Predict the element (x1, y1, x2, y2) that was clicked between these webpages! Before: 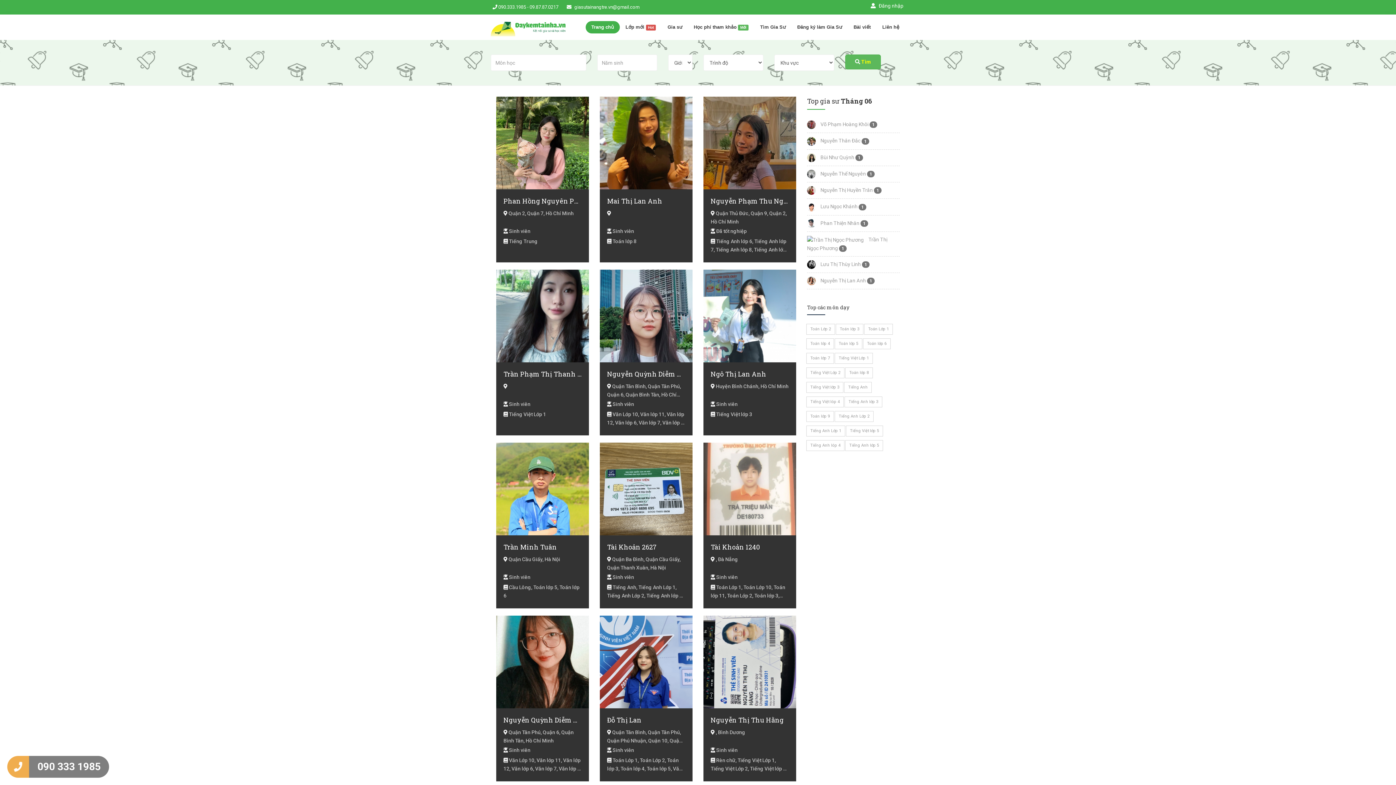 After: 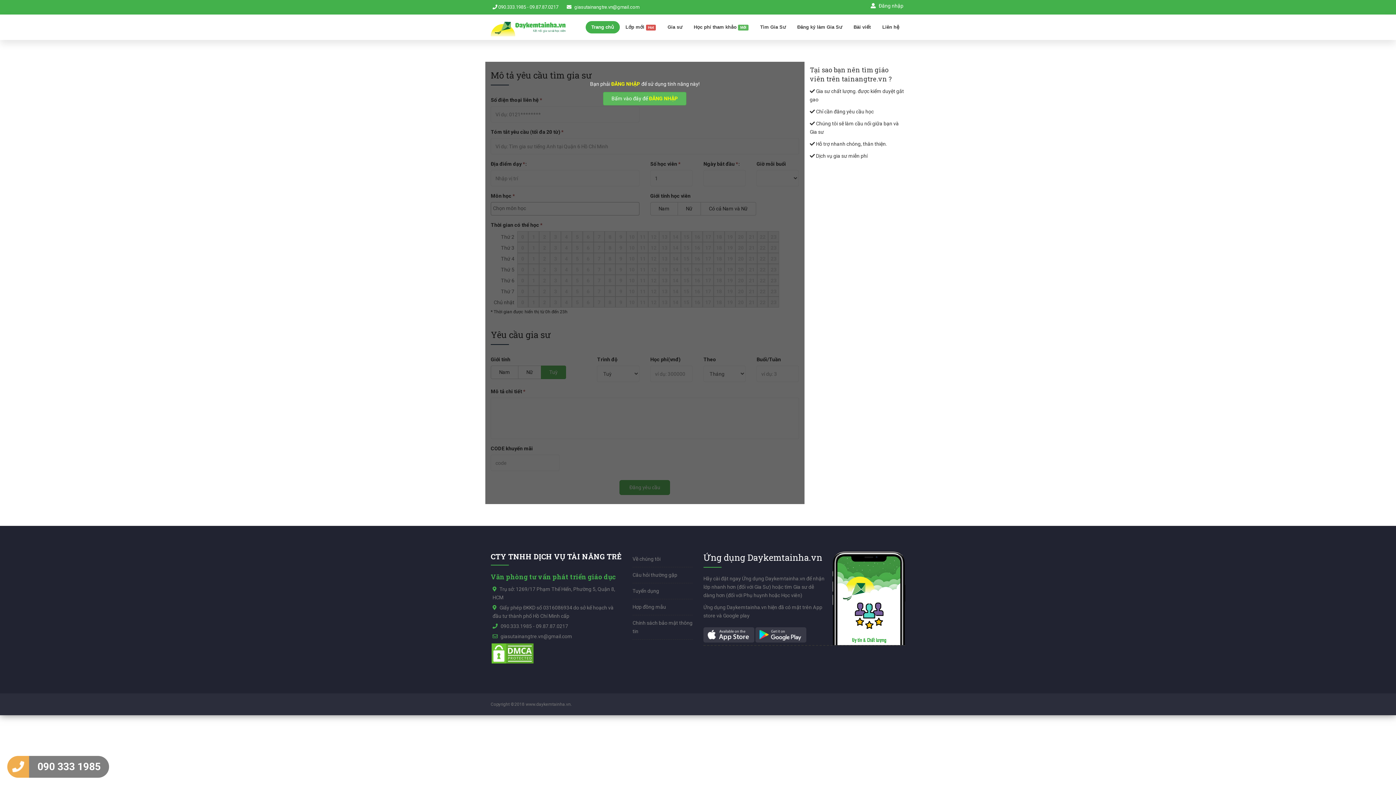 Action: label: Tìm Gia Sư bbox: (754, 21, 791, 33)